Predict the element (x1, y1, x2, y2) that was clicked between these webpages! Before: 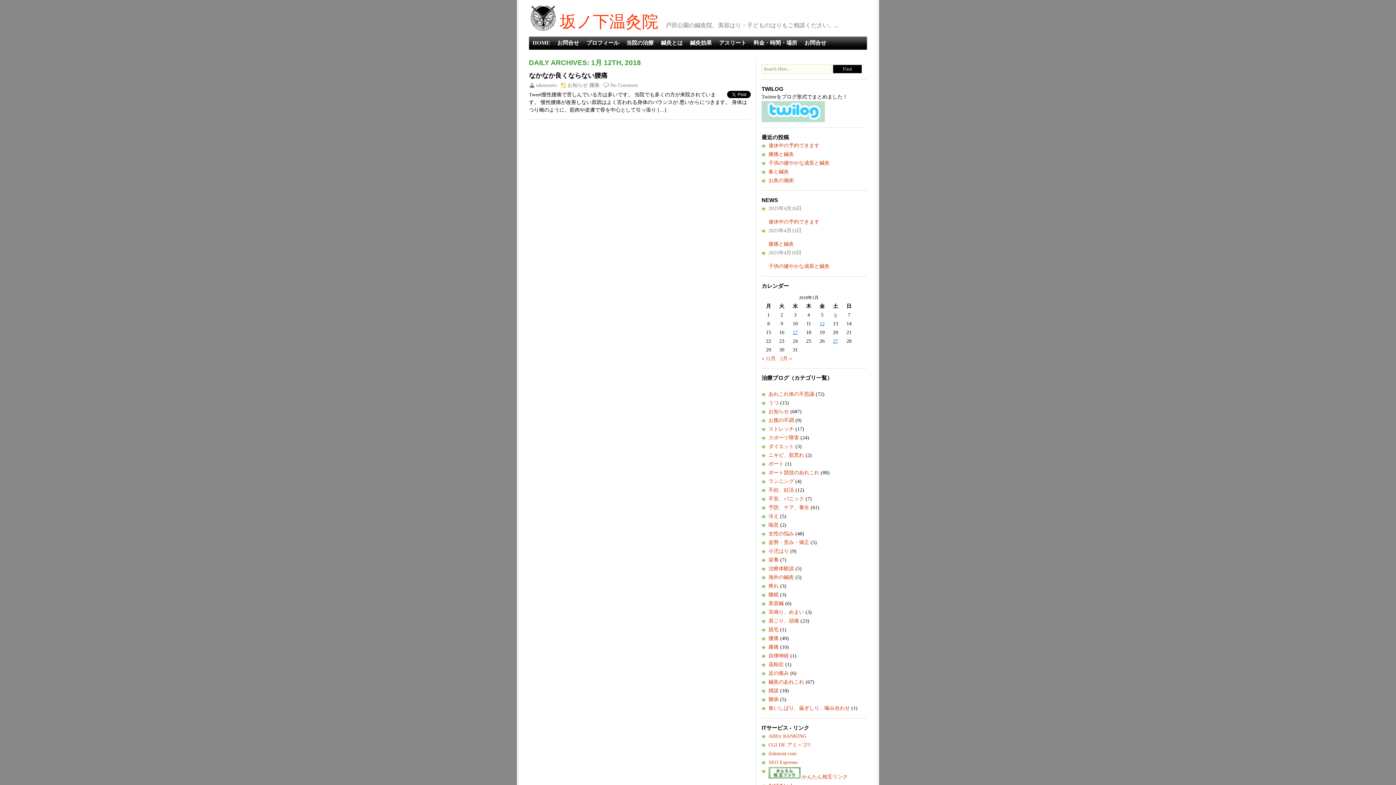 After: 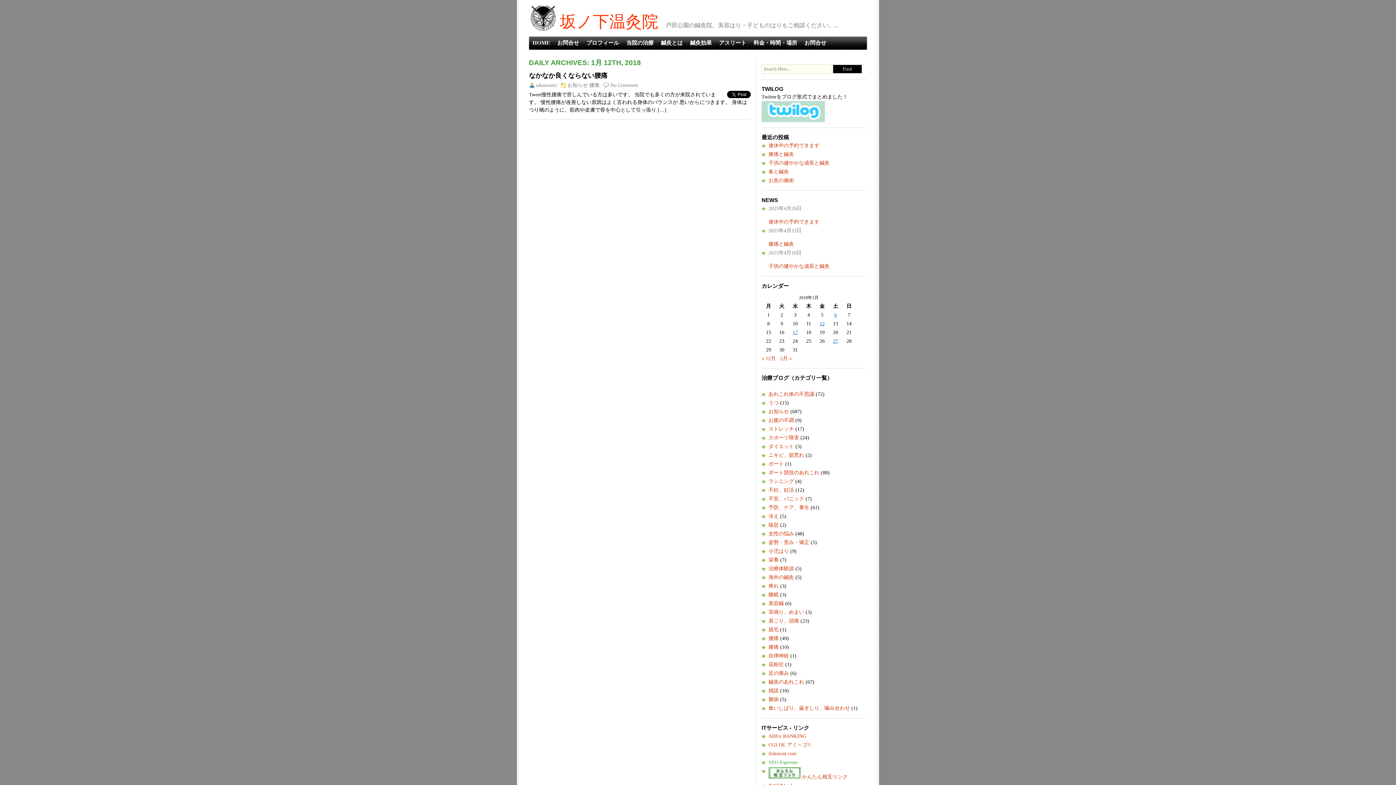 Action: label: SEO Espresso bbox: (768, 760, 797, 765)